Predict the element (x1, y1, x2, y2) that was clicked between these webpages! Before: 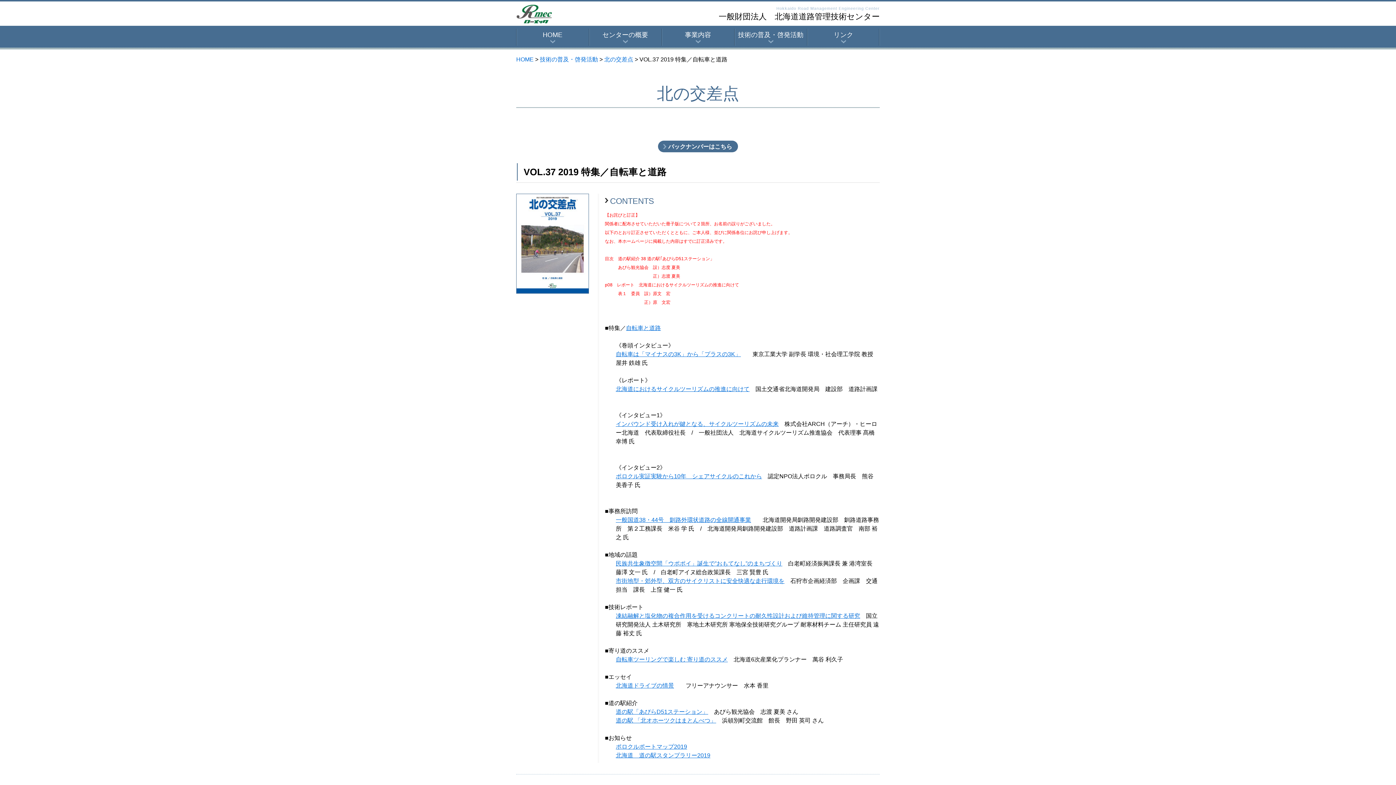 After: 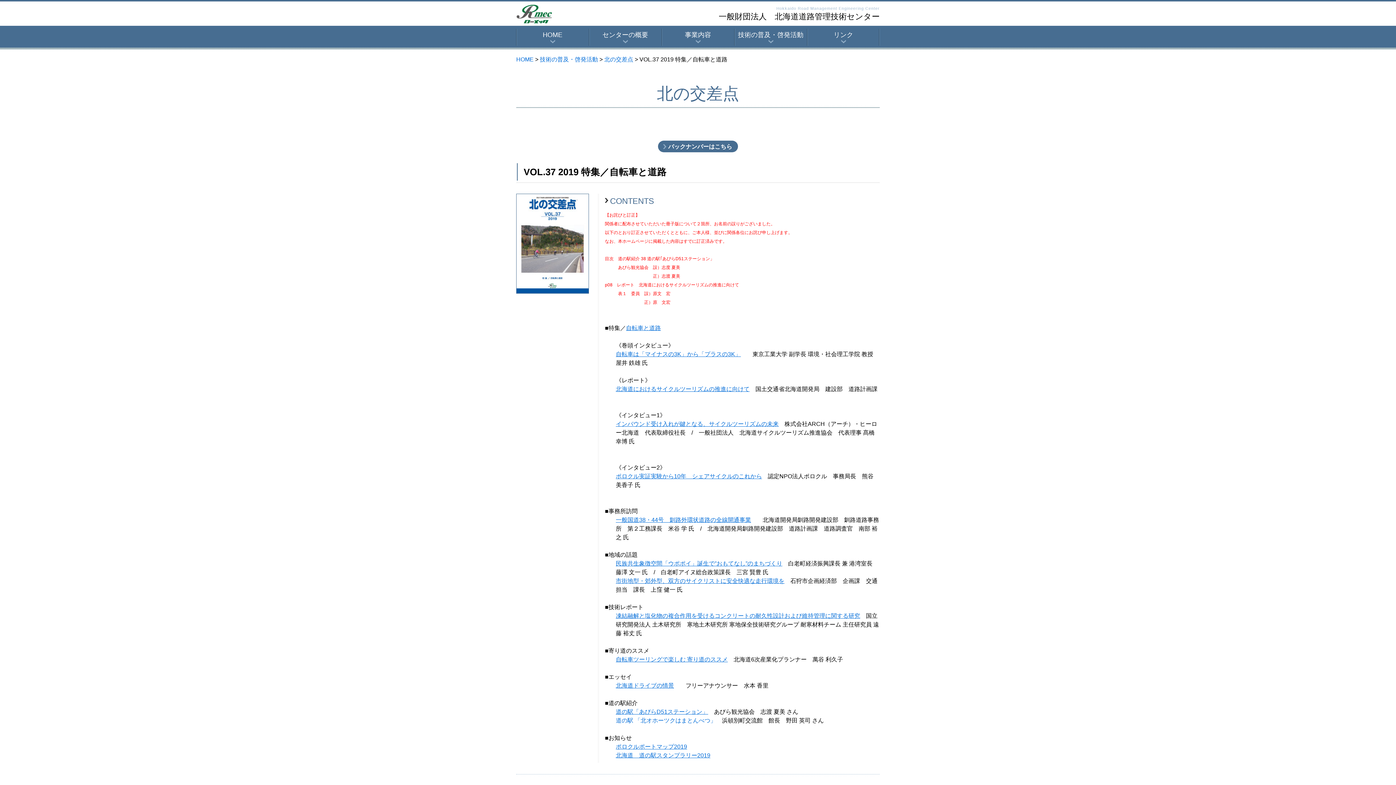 Action: label: 道の駅 「北オホーツクはまとんべつ」 bbox: (616, 717, 716, 723)